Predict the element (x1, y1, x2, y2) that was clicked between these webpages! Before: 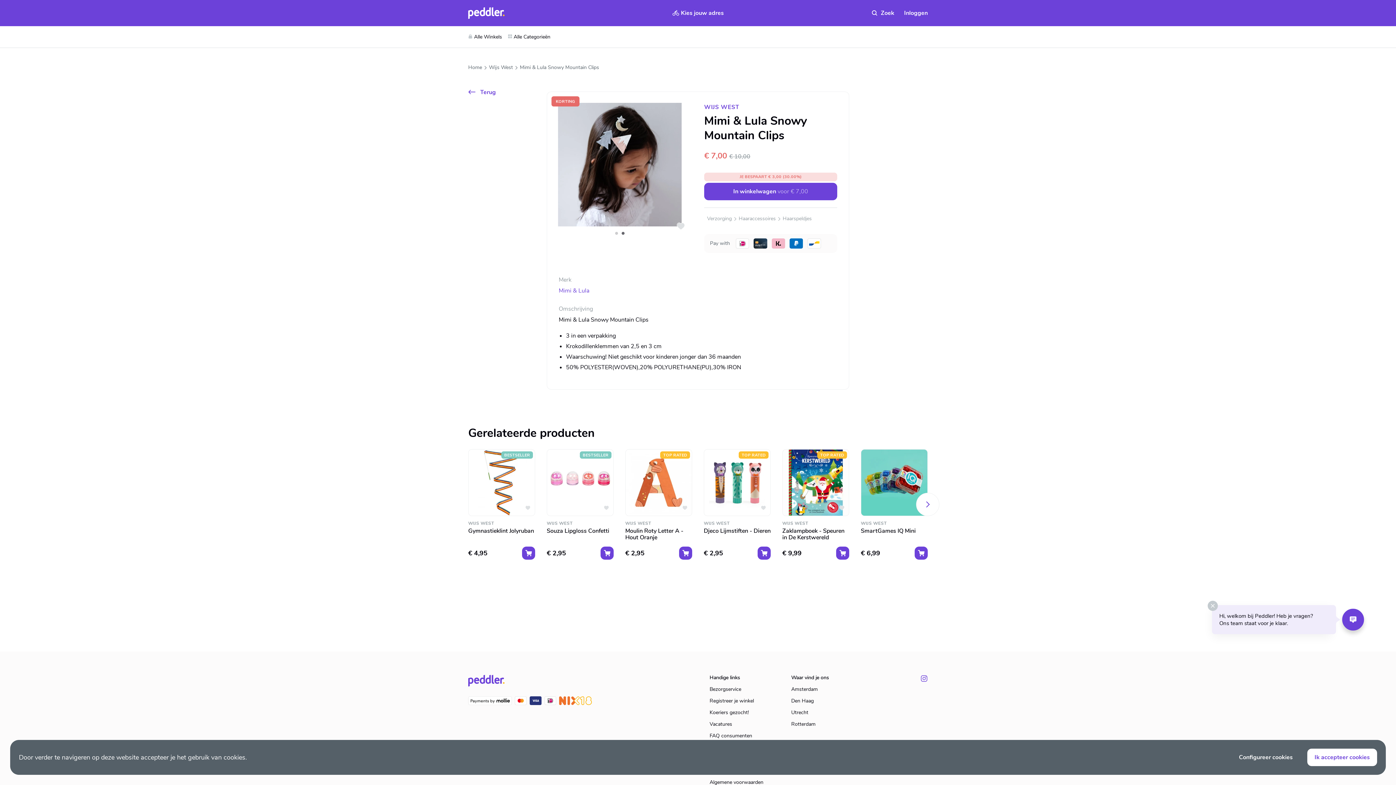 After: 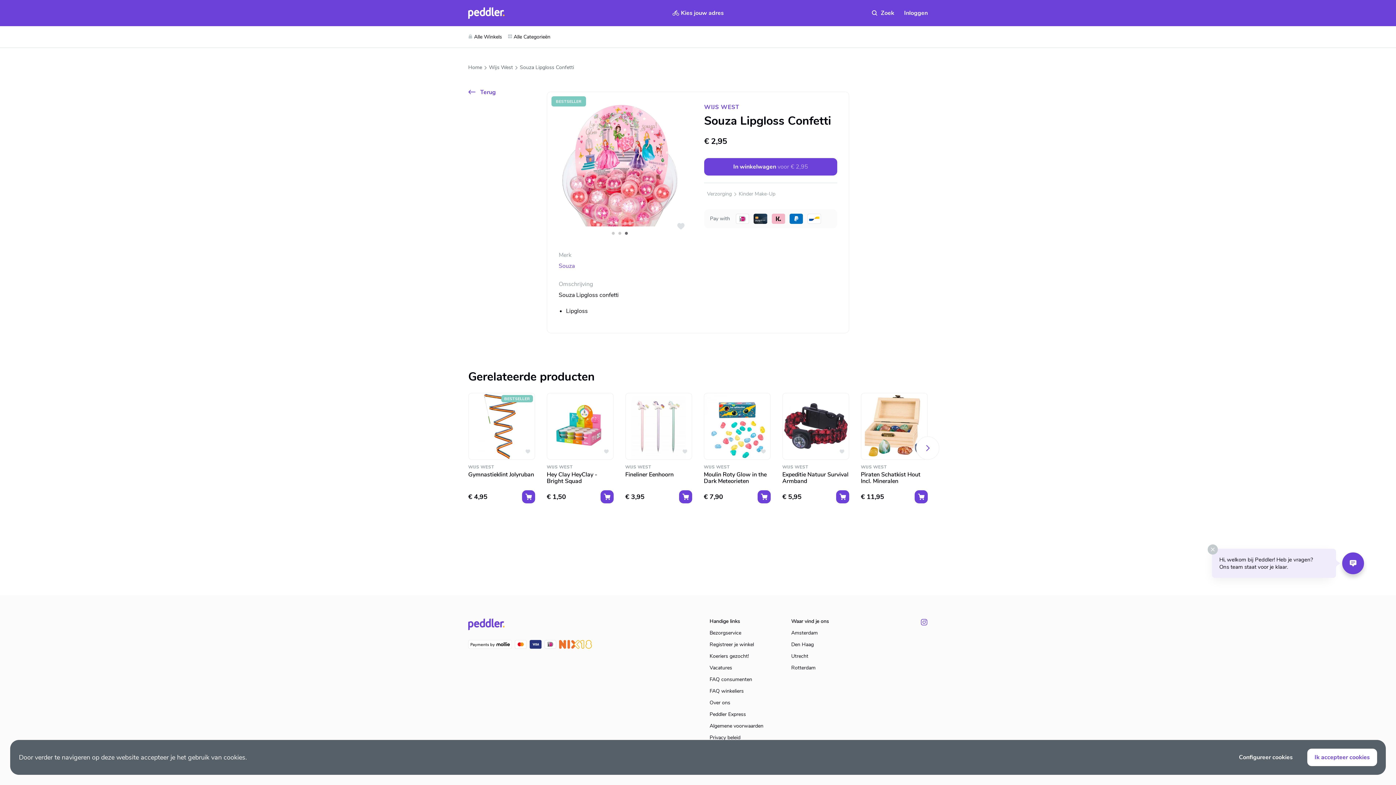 Action: bbox: (546, 527, 609, 535) label: Souza Lipgloss Confetti